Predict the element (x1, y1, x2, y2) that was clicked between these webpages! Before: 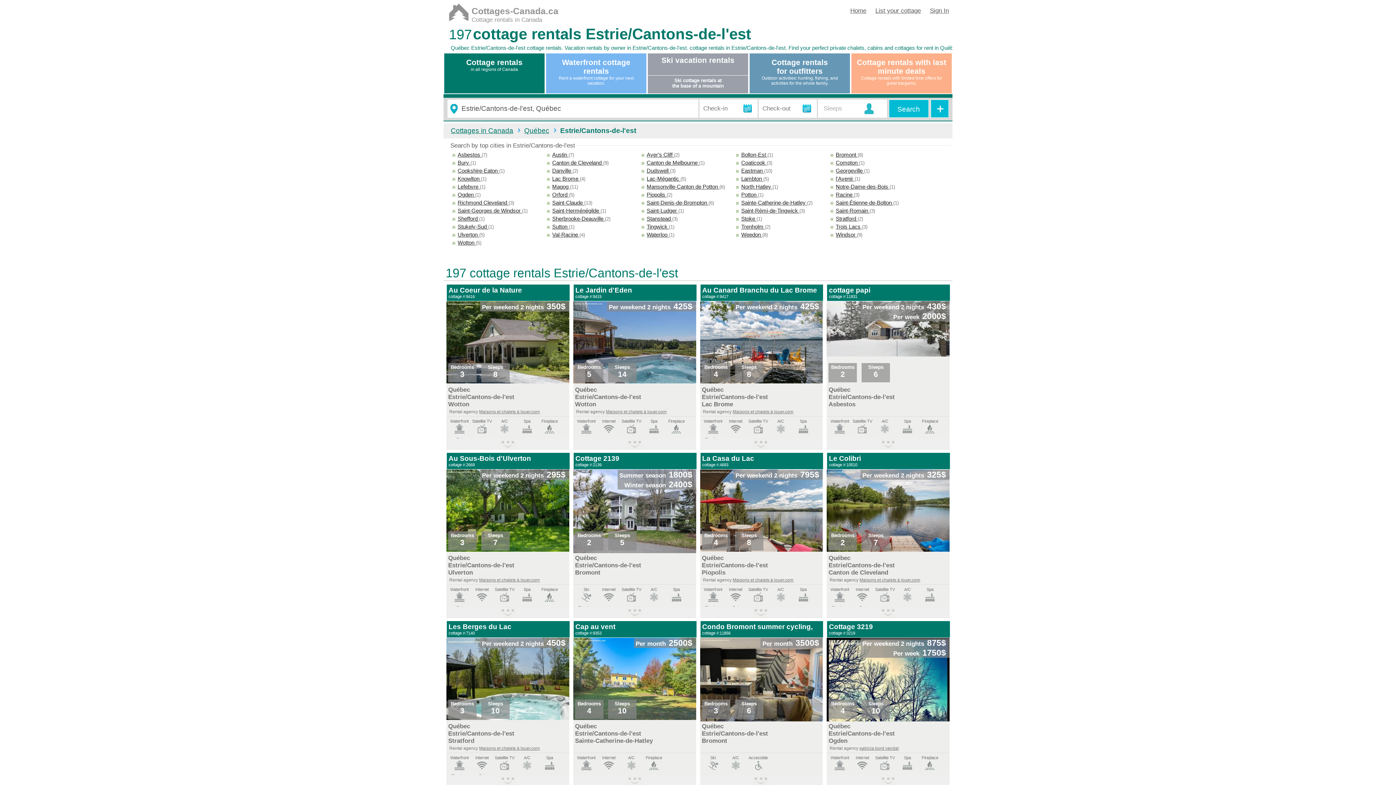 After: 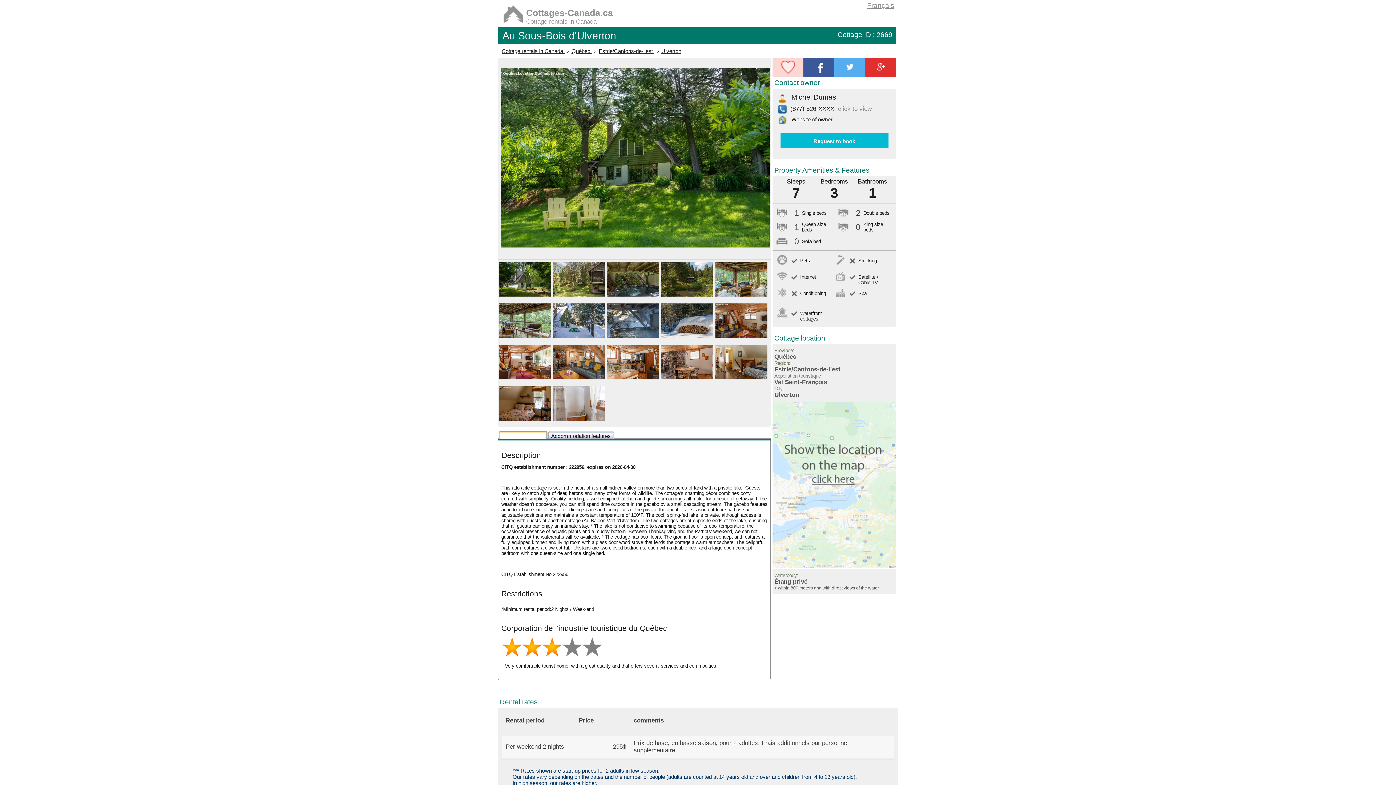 Action: bbox: (448, 455, 568, 467) label: Au Sous-Bois d'Ulverton
cottage #:2669